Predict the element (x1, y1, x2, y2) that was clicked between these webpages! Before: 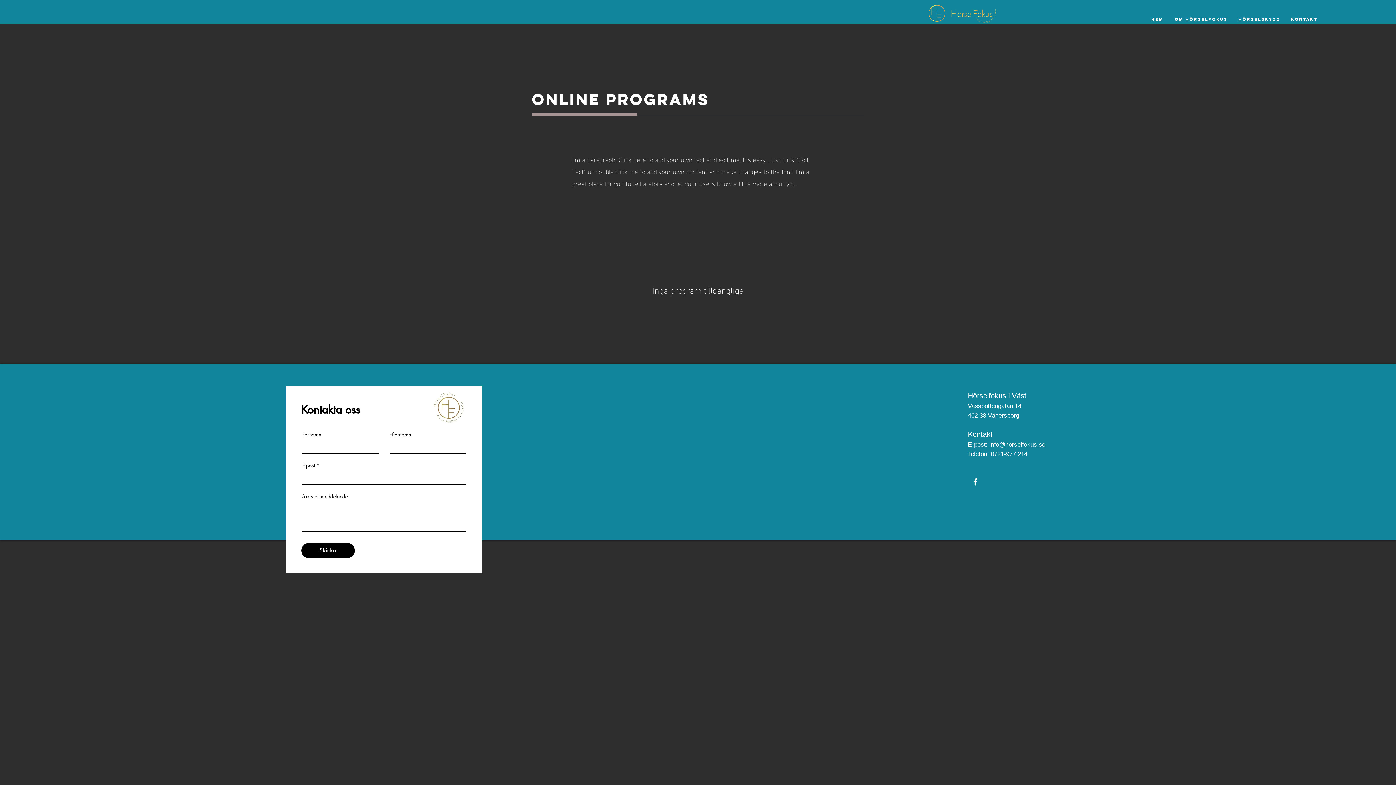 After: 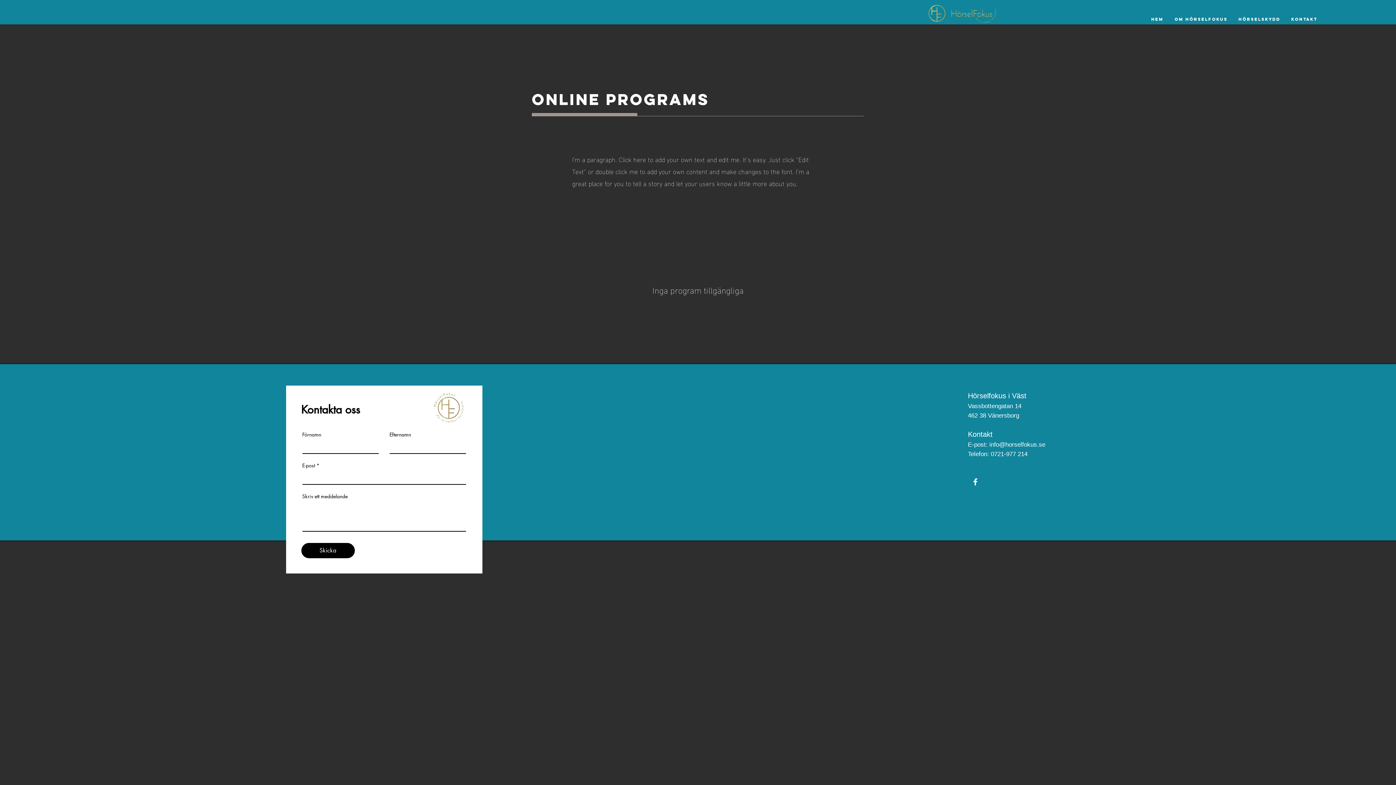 Action: bbox: (989, 441, 1045, 448) label: info@horselfokus.se